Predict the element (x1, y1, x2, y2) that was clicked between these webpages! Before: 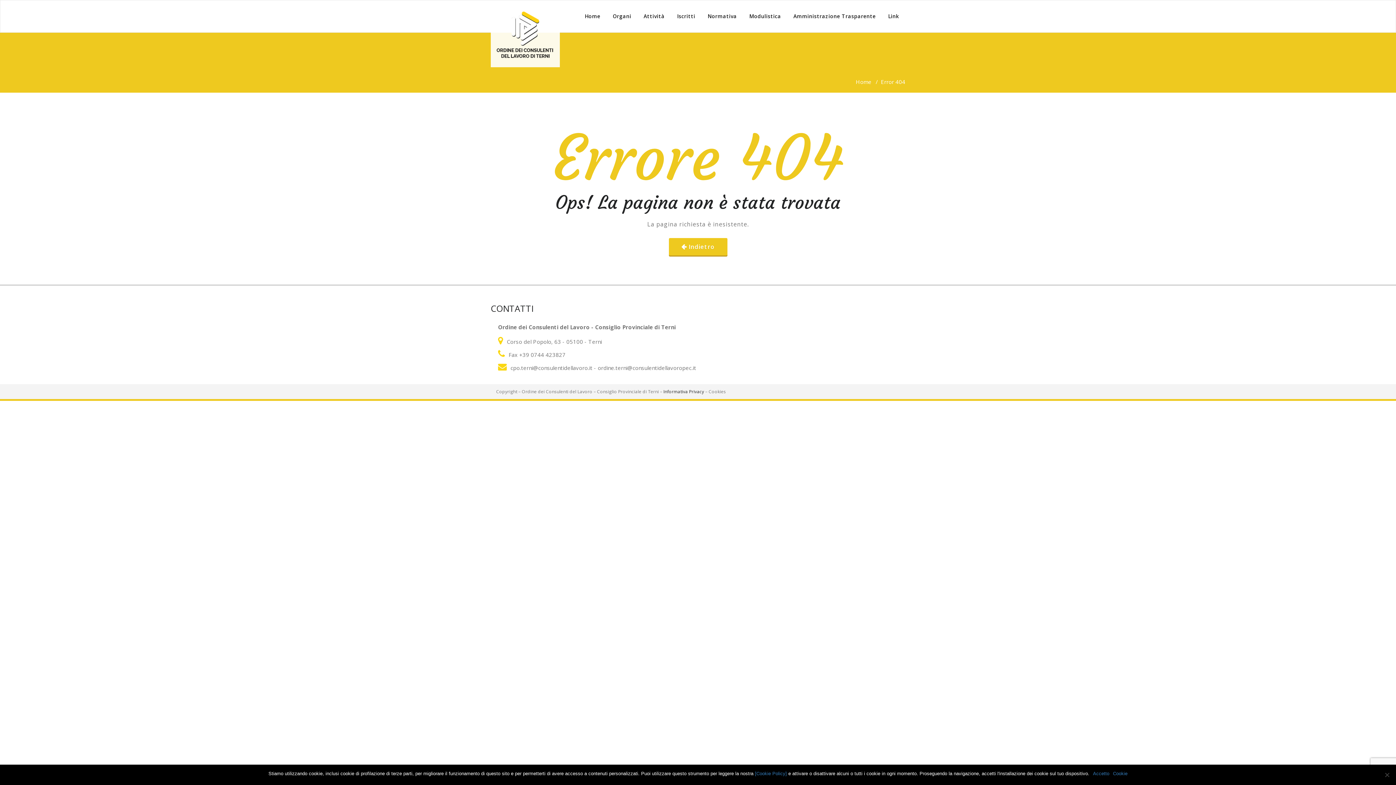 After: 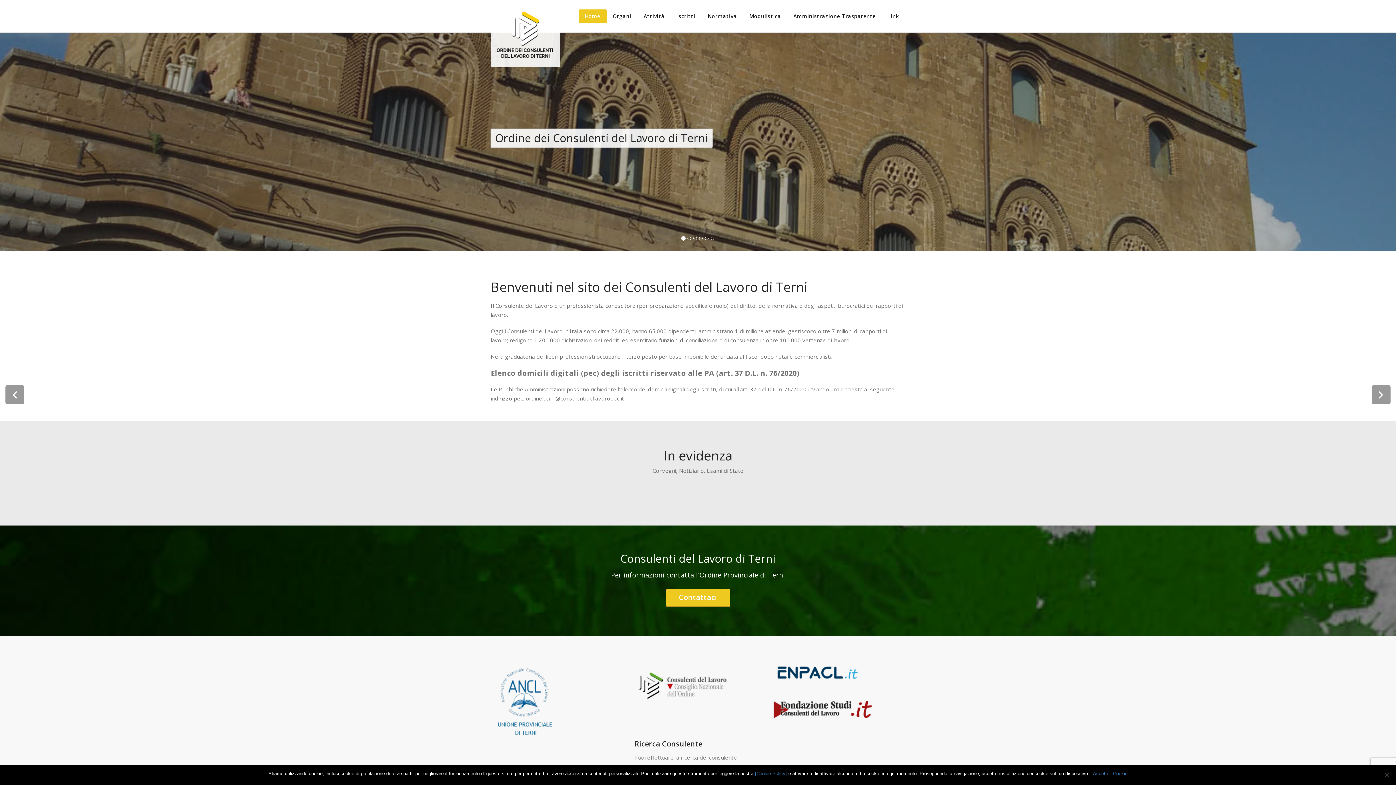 Action: bbox: (668, 238, 727, 255) label: Indietro